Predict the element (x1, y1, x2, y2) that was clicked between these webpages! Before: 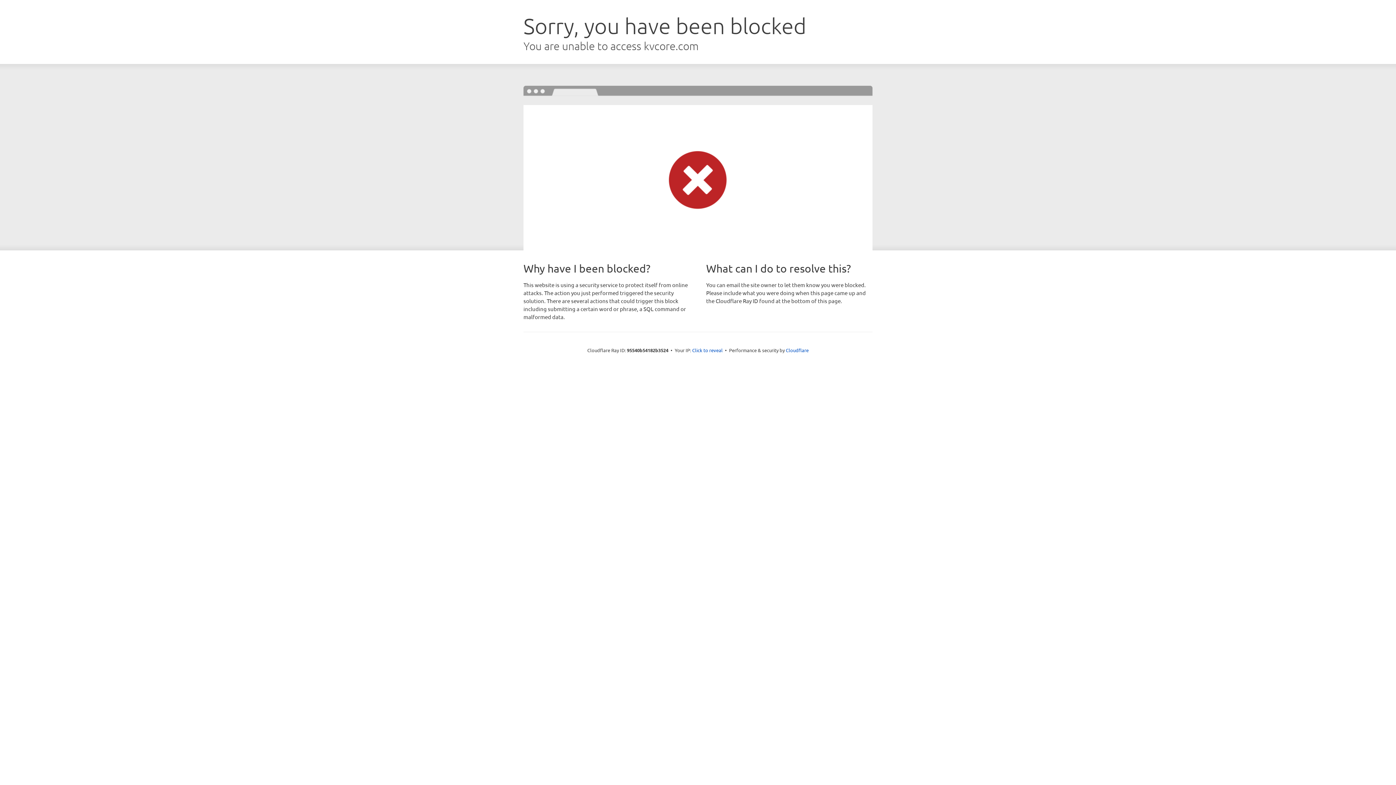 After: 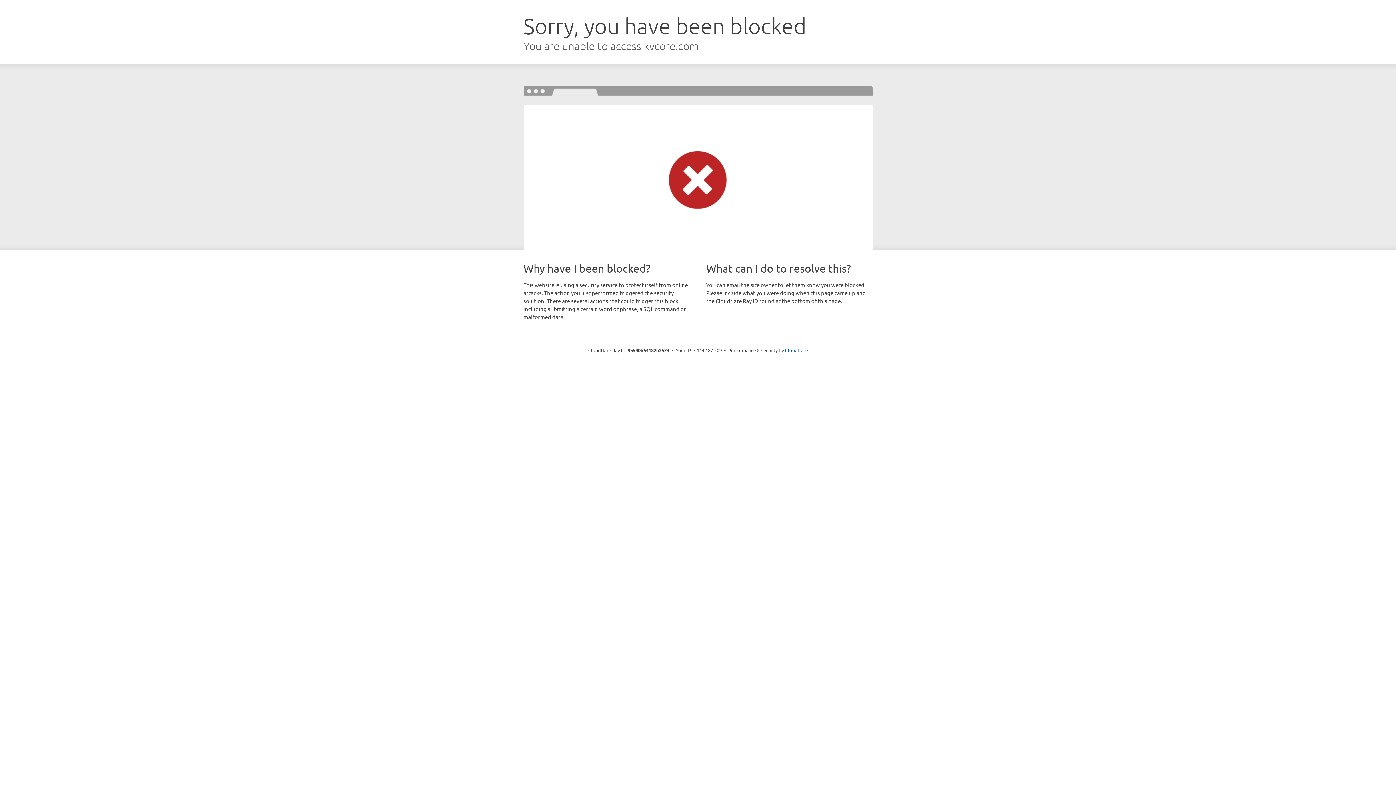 Action: label: Click to reveal bbox: (692, 346, 722, 353)